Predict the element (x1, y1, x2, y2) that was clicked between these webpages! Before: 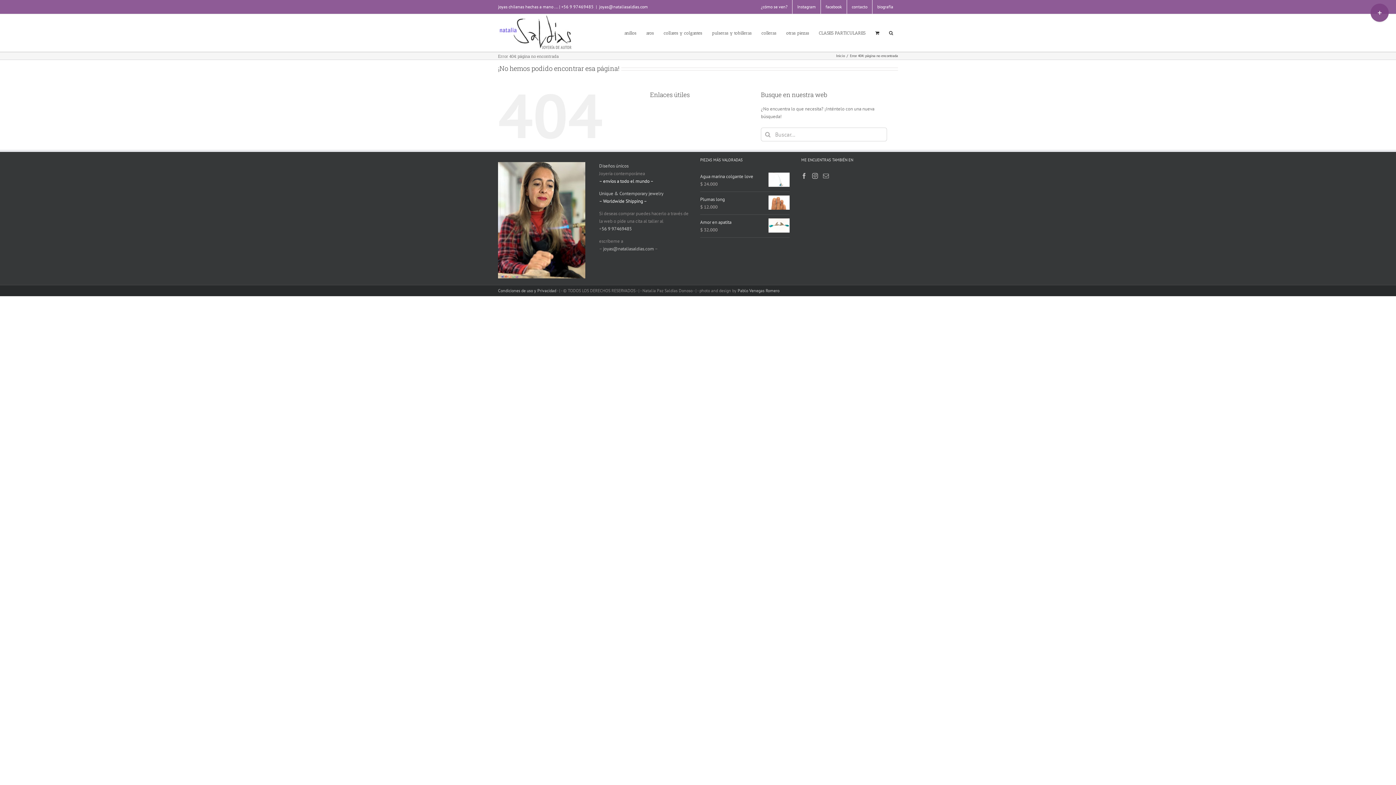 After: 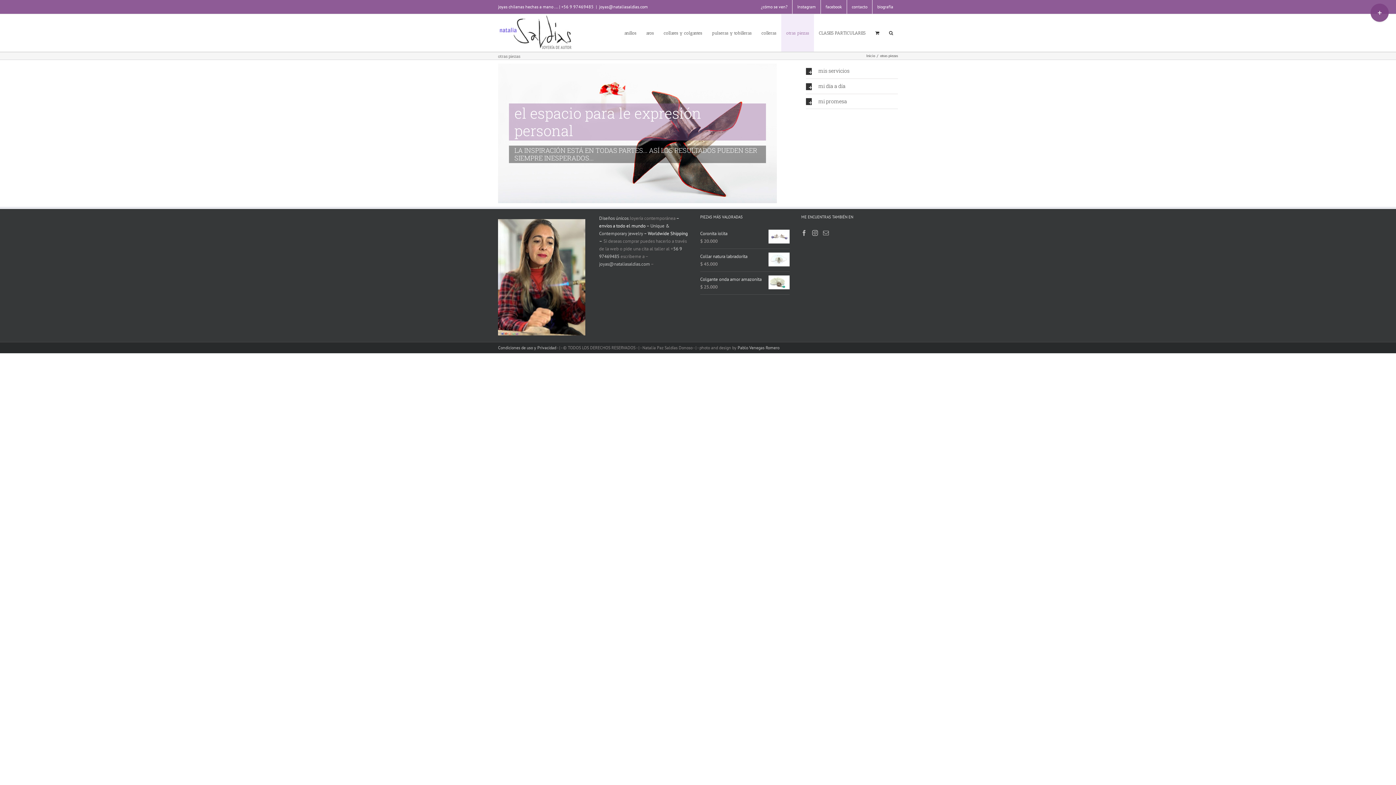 Action: bbox: (781, 14, 814, 51) label: otras piezas